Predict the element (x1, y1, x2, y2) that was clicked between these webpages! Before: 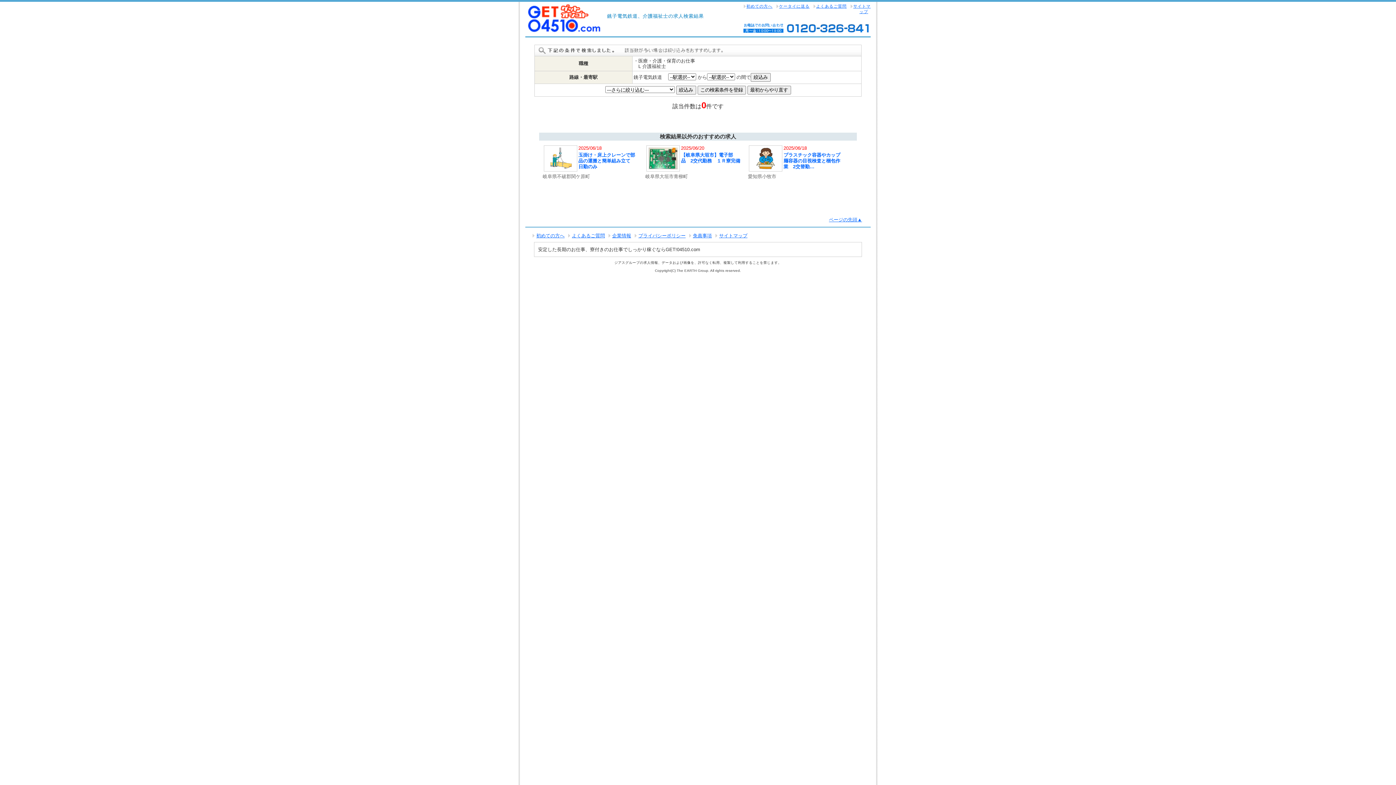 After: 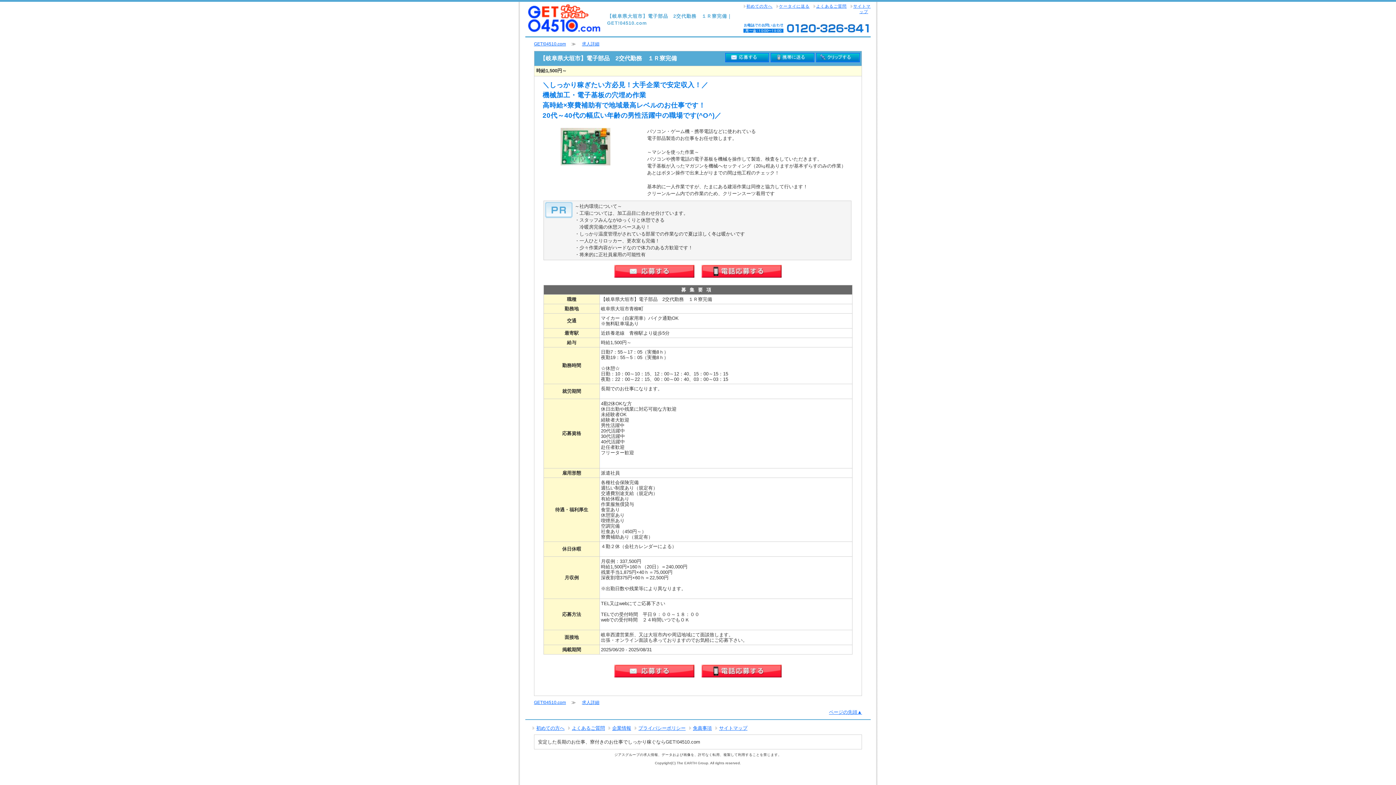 Action: bbox: (643, 142, 742, 191) label: 2025/06/20
【岐阜県大垣市】電子部品　2交代勤務　１Ｒ寮完備
岐阜県大垣市青柳町